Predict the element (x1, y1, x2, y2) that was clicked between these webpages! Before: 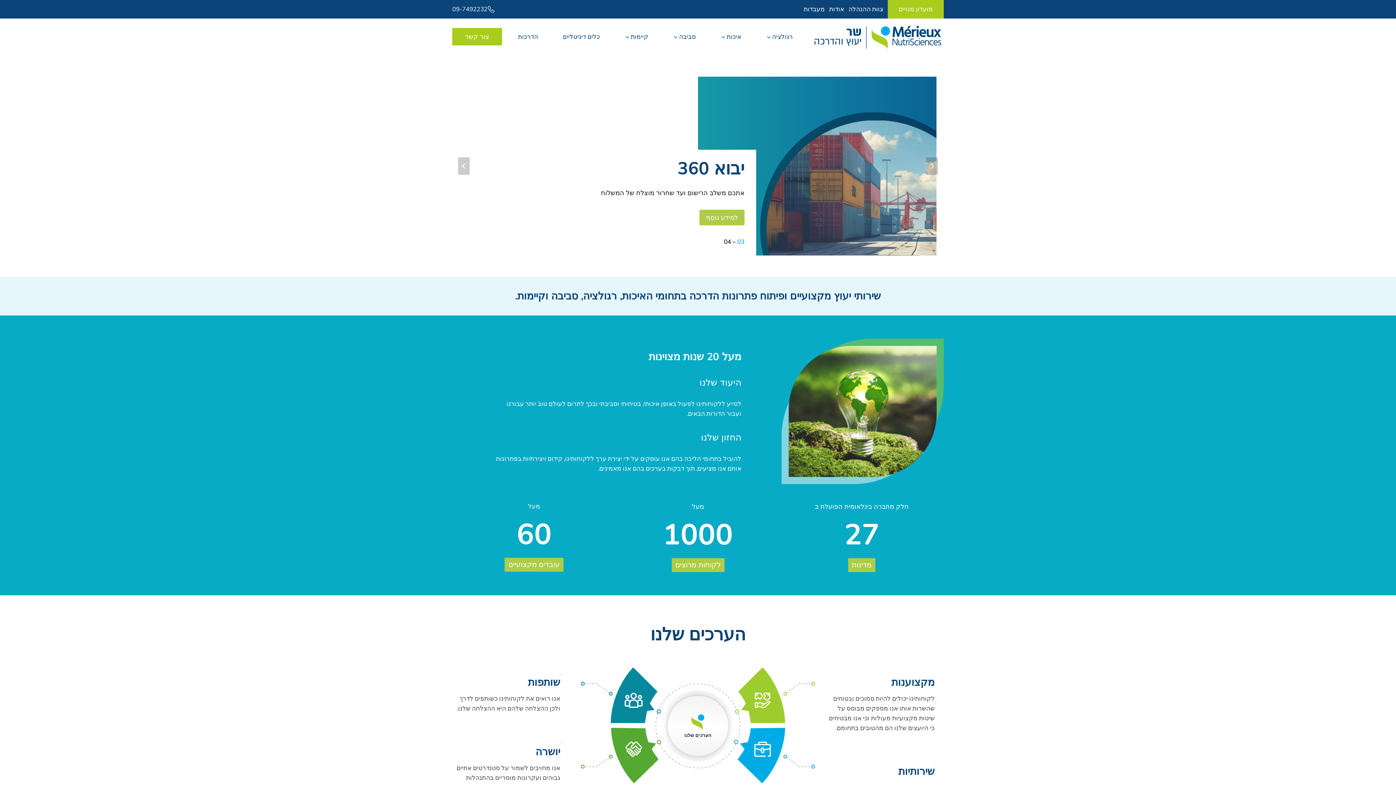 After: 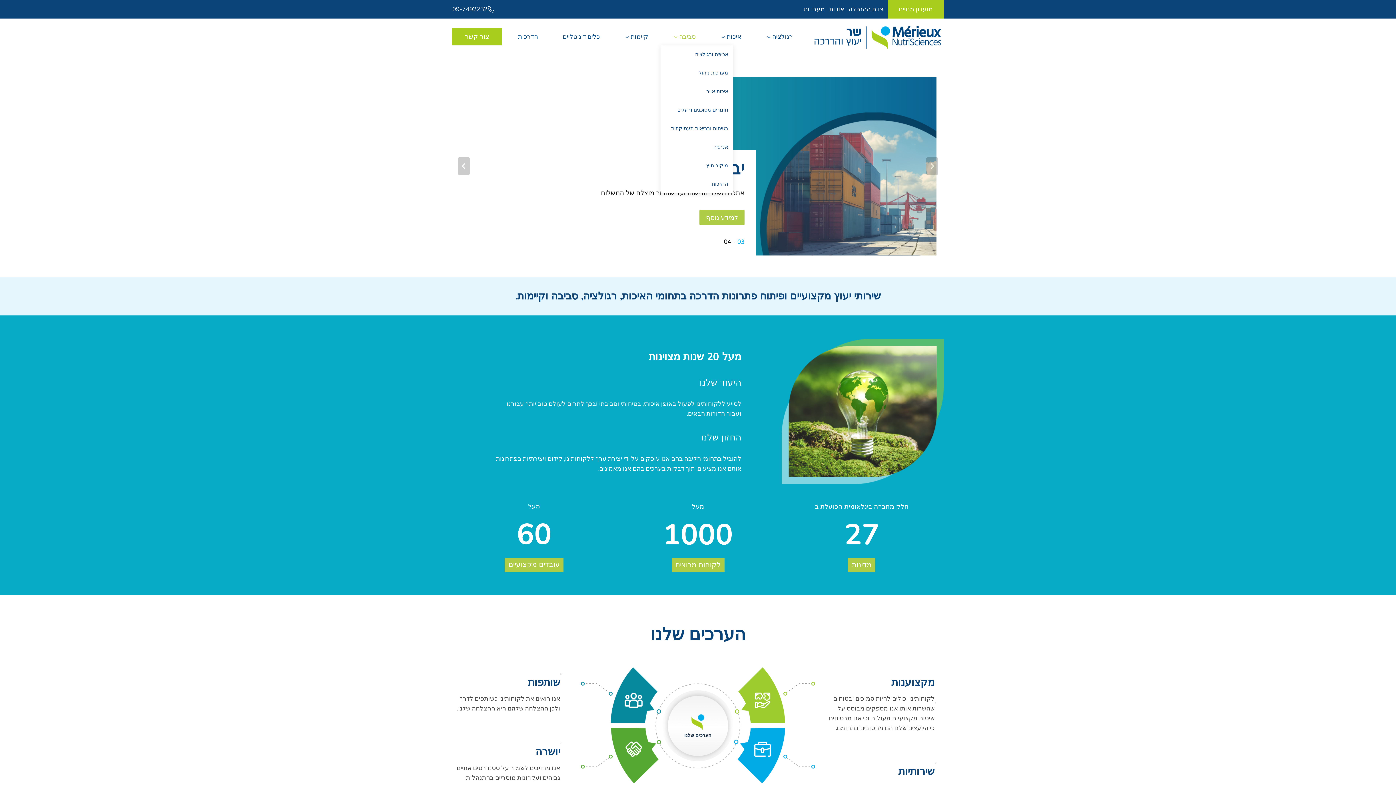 Action: bbox: (660, 28, 708, 45) label: סביבה